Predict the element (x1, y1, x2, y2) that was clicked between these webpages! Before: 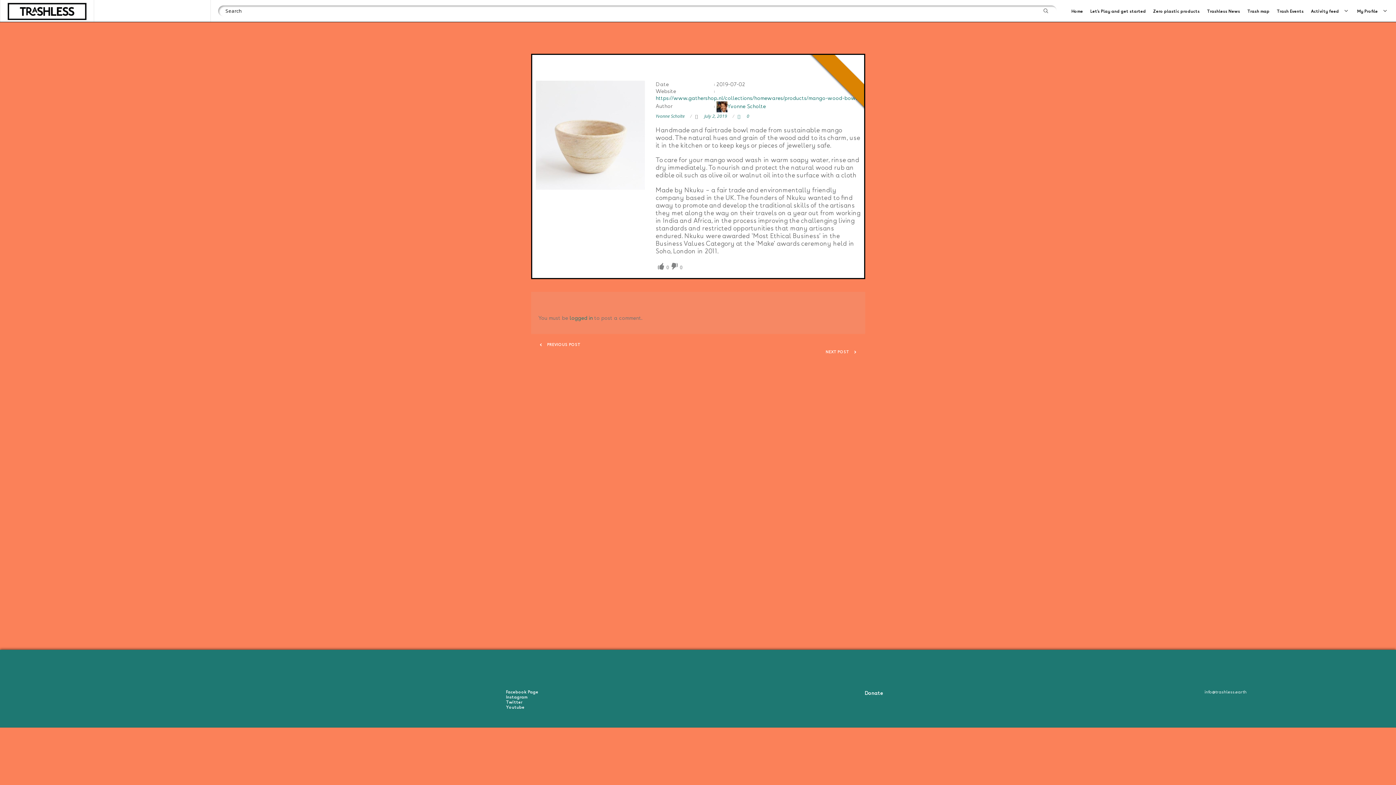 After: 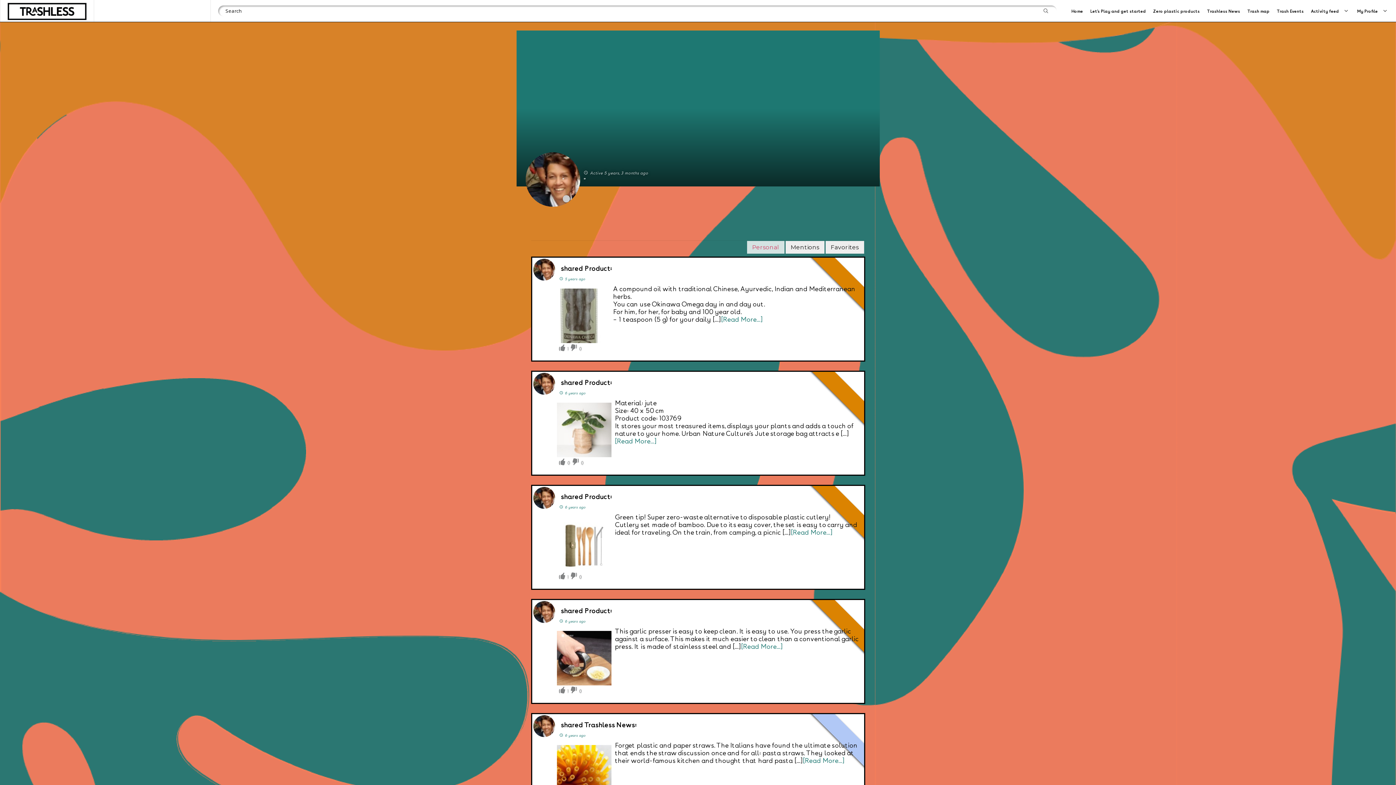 Action: bbox: (655, 113, 684, 119) label: Yvonne Scholte